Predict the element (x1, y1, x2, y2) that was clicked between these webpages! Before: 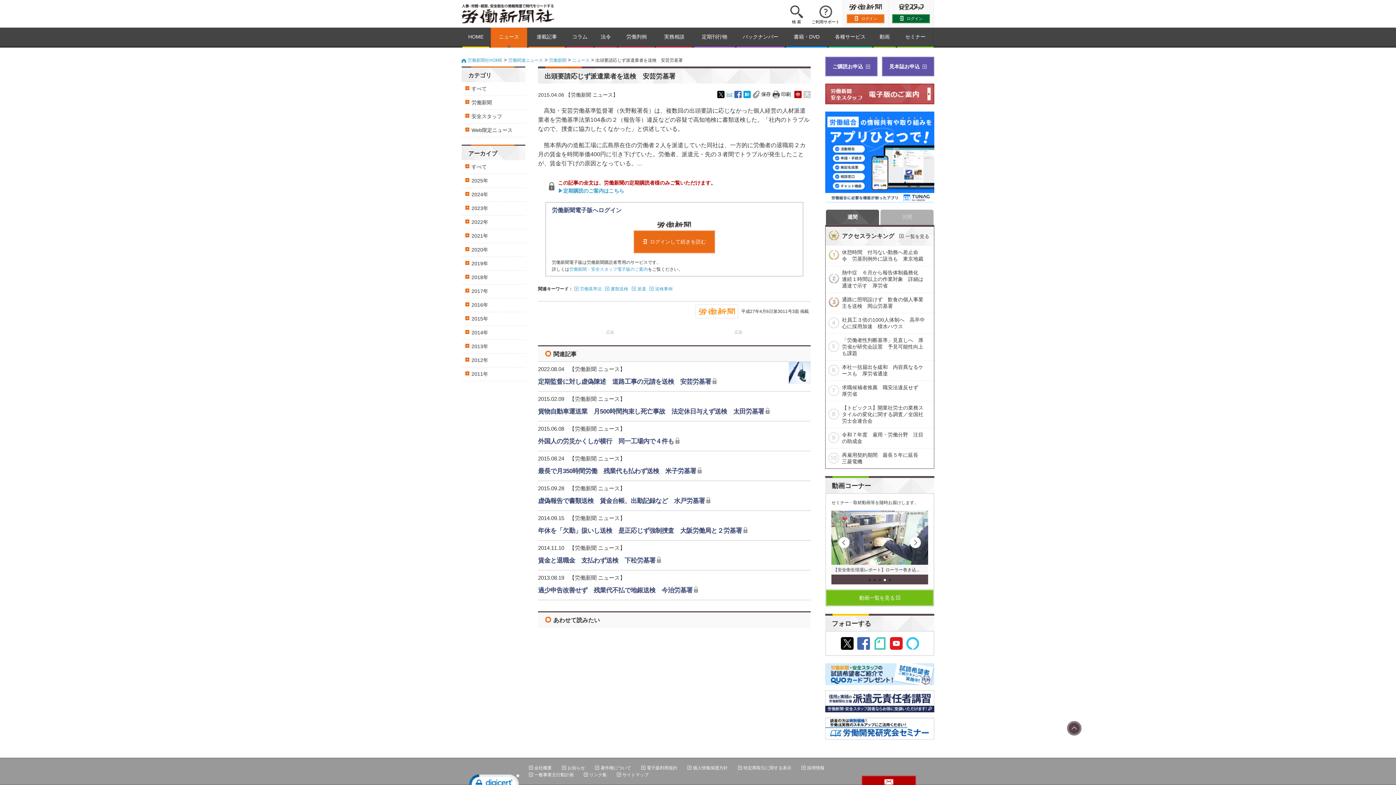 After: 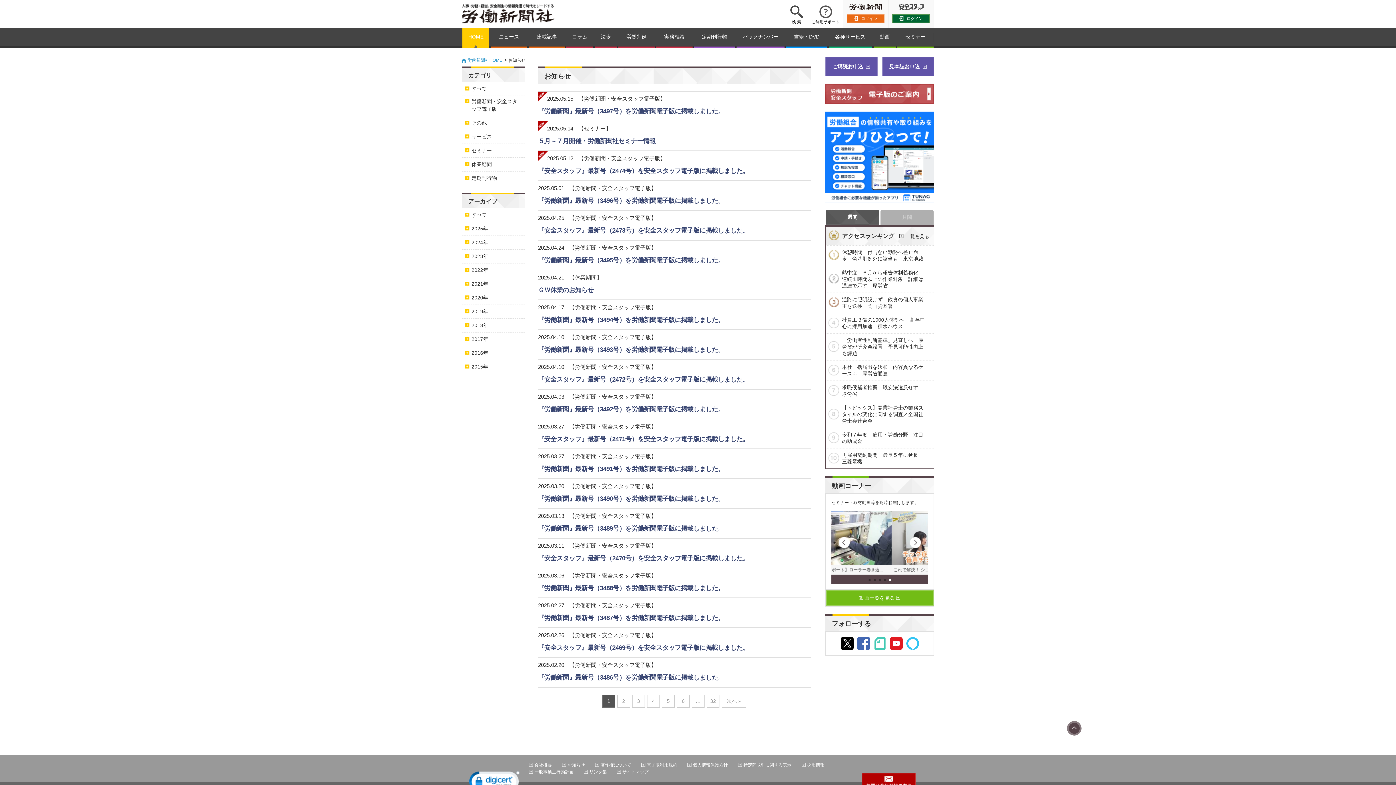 Action: bbox: (567, 765, 585, 770) label: お知らせ